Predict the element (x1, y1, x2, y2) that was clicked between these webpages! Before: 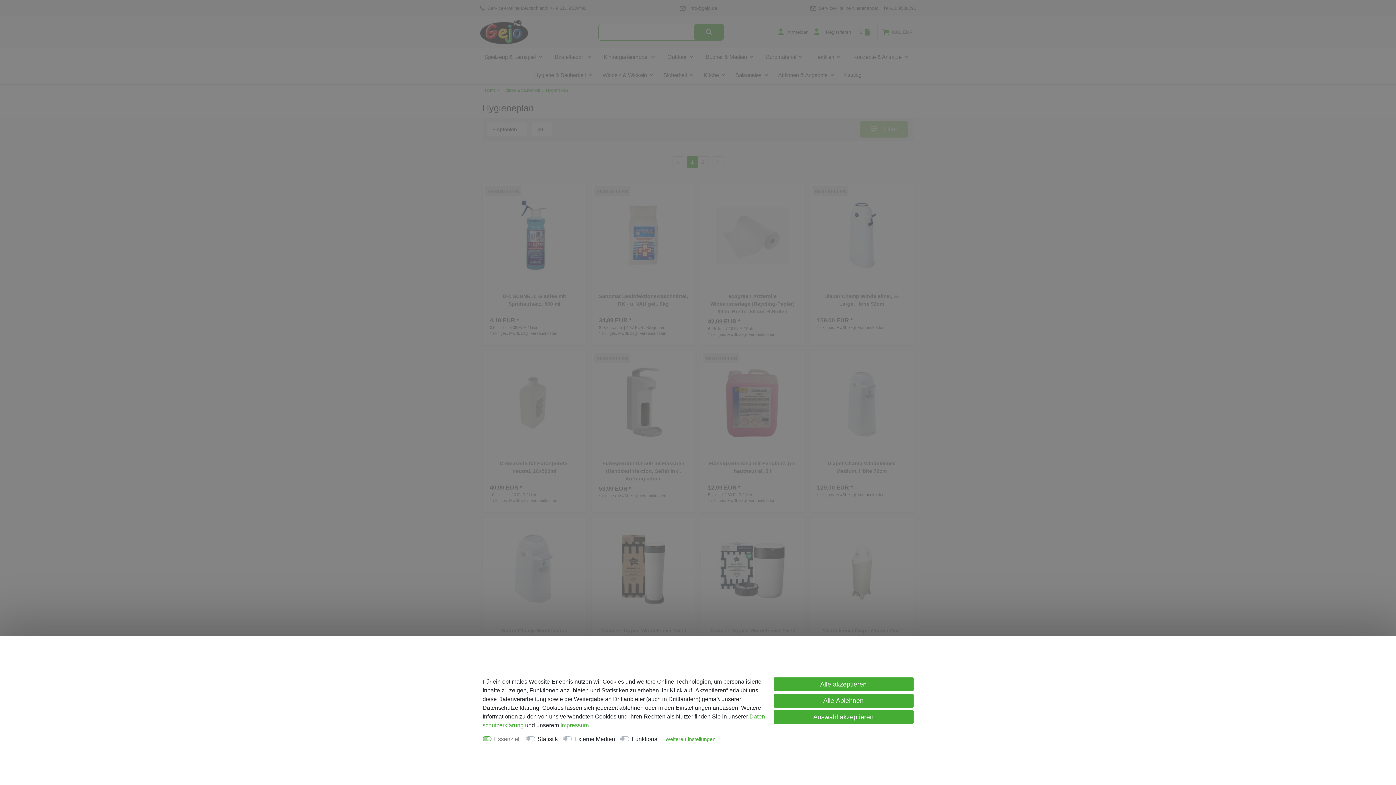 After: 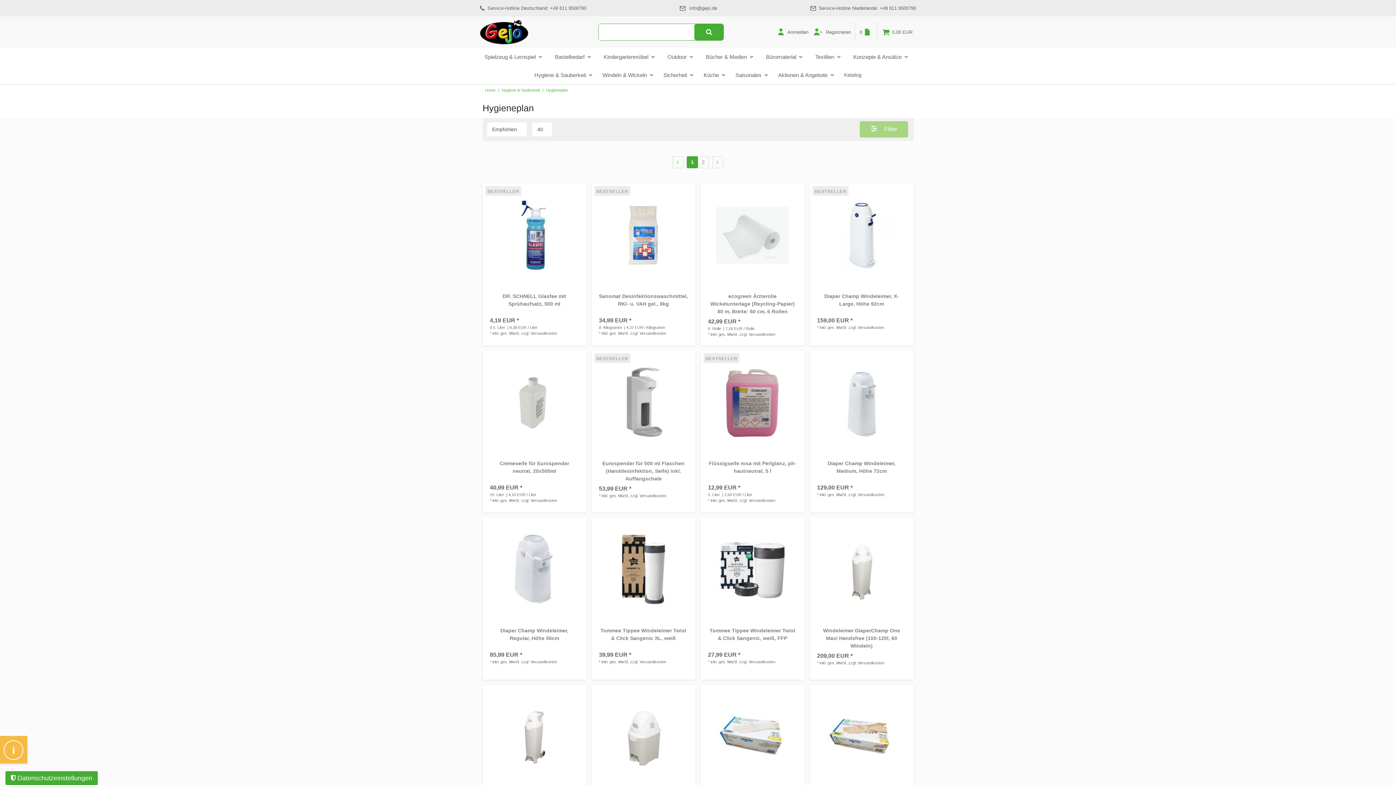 Action: bbox: (773, 677, 913, 691) label: Alle akzeptieren